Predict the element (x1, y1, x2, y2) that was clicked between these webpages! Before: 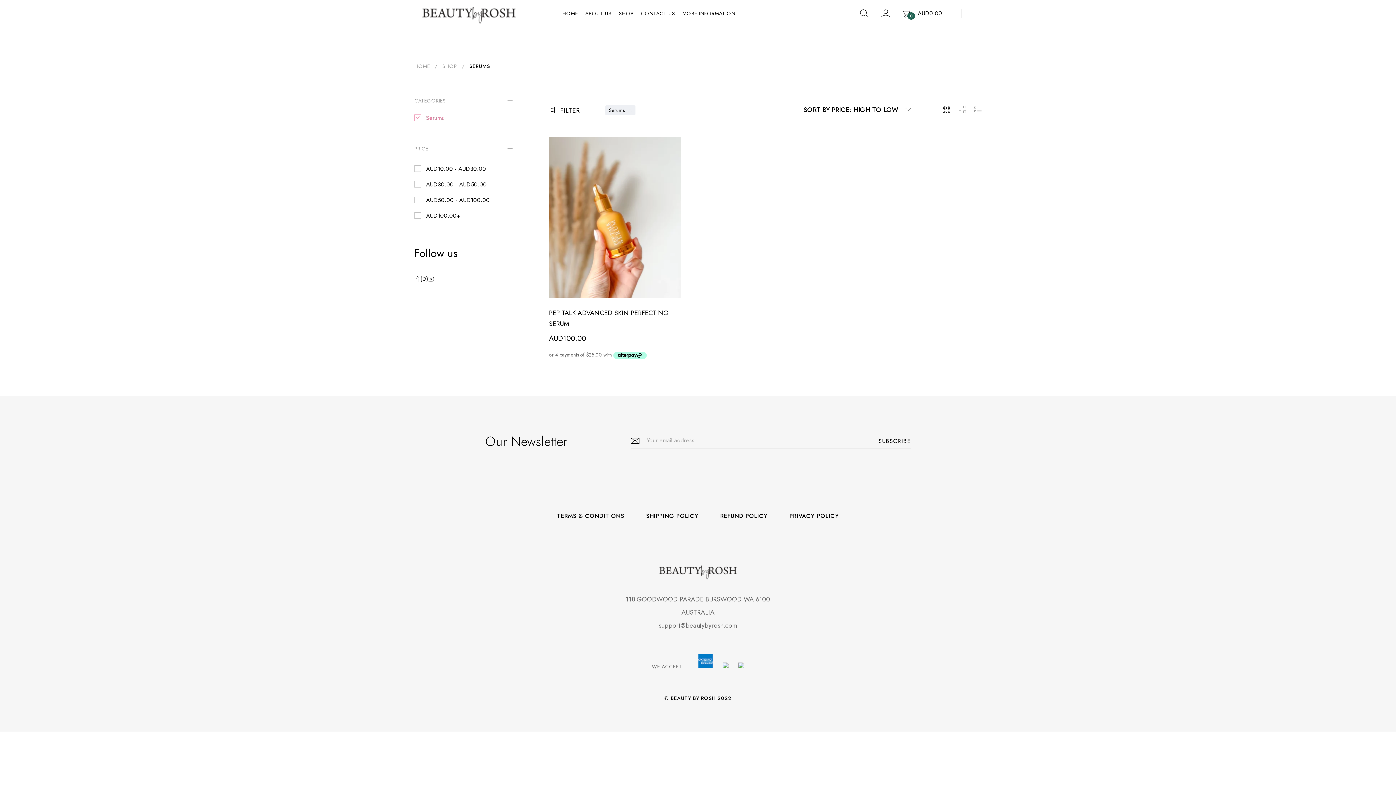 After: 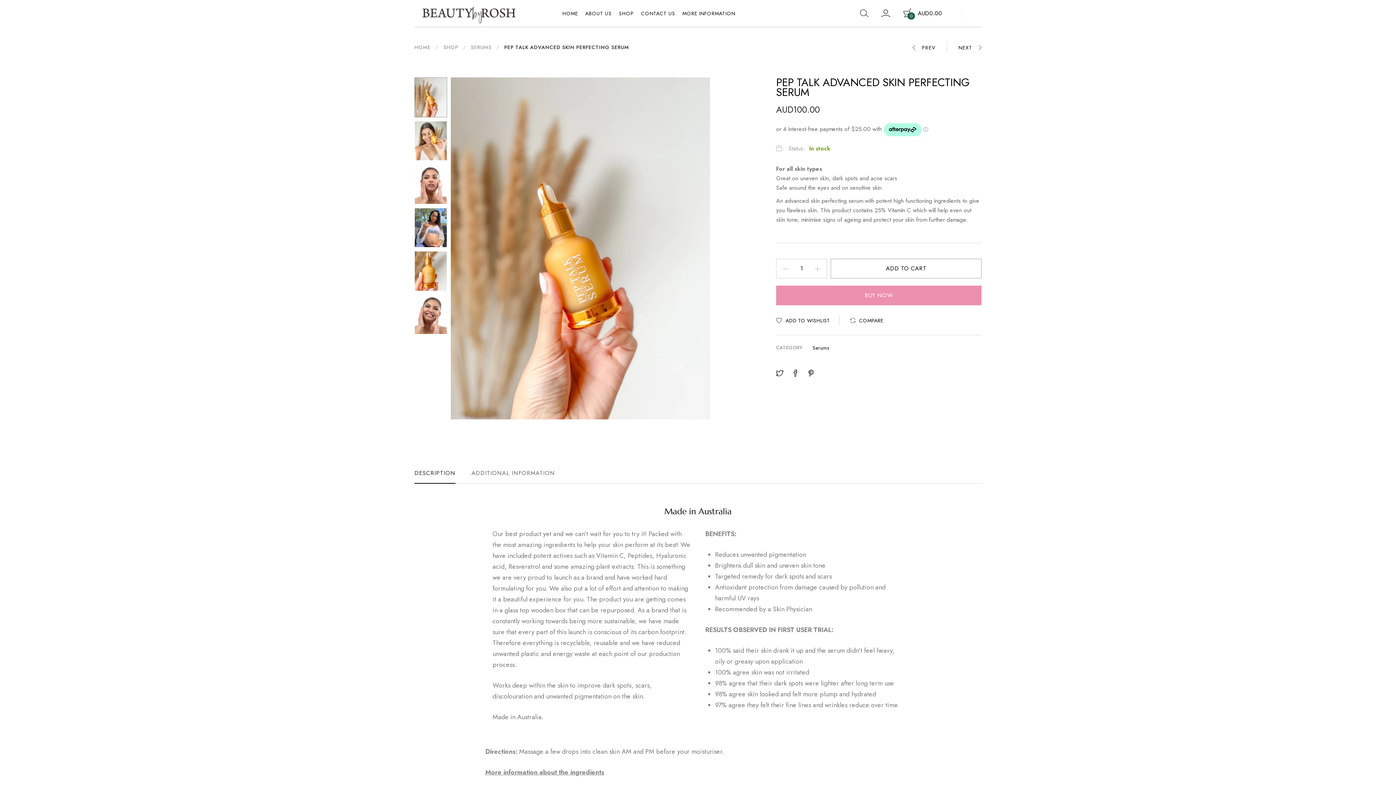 Action: bbox: (549, 136, 681, 298)